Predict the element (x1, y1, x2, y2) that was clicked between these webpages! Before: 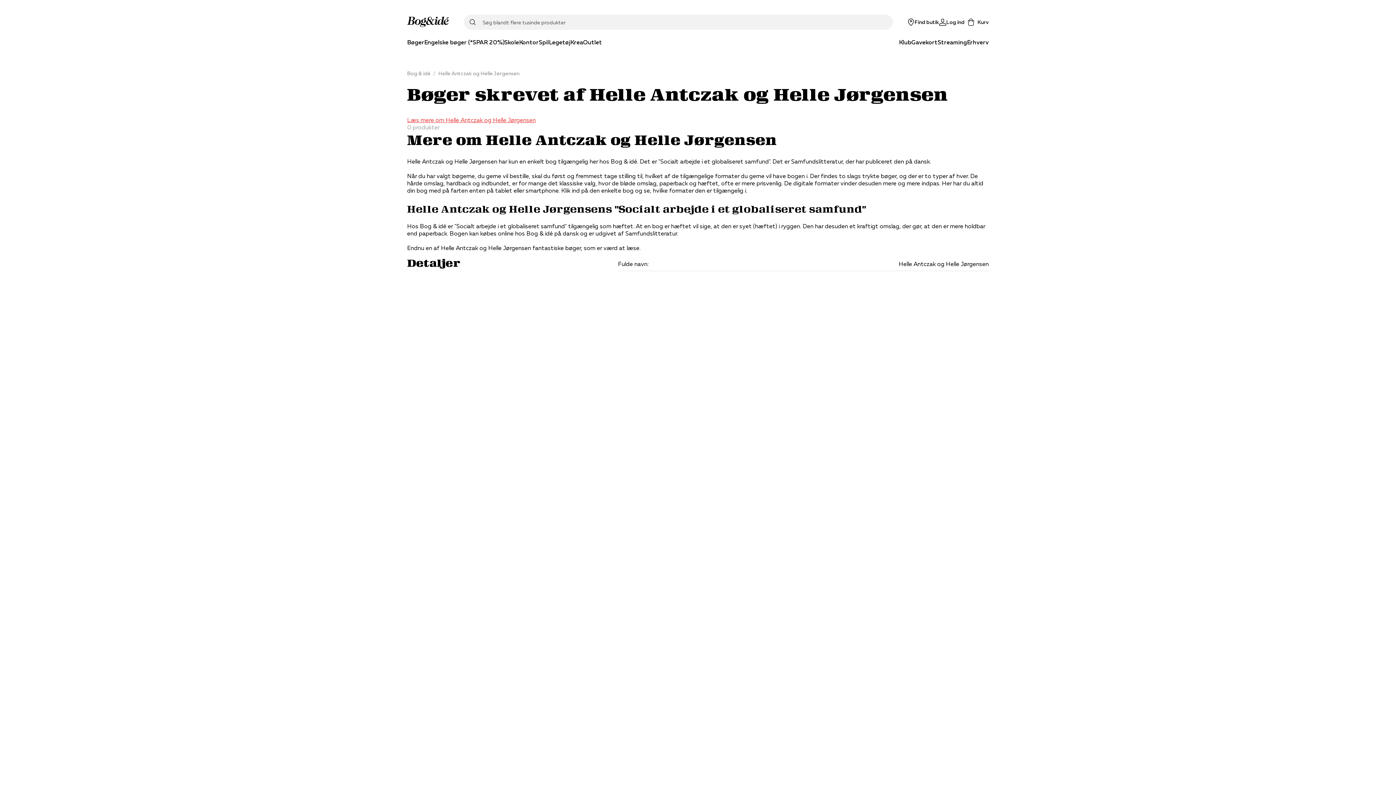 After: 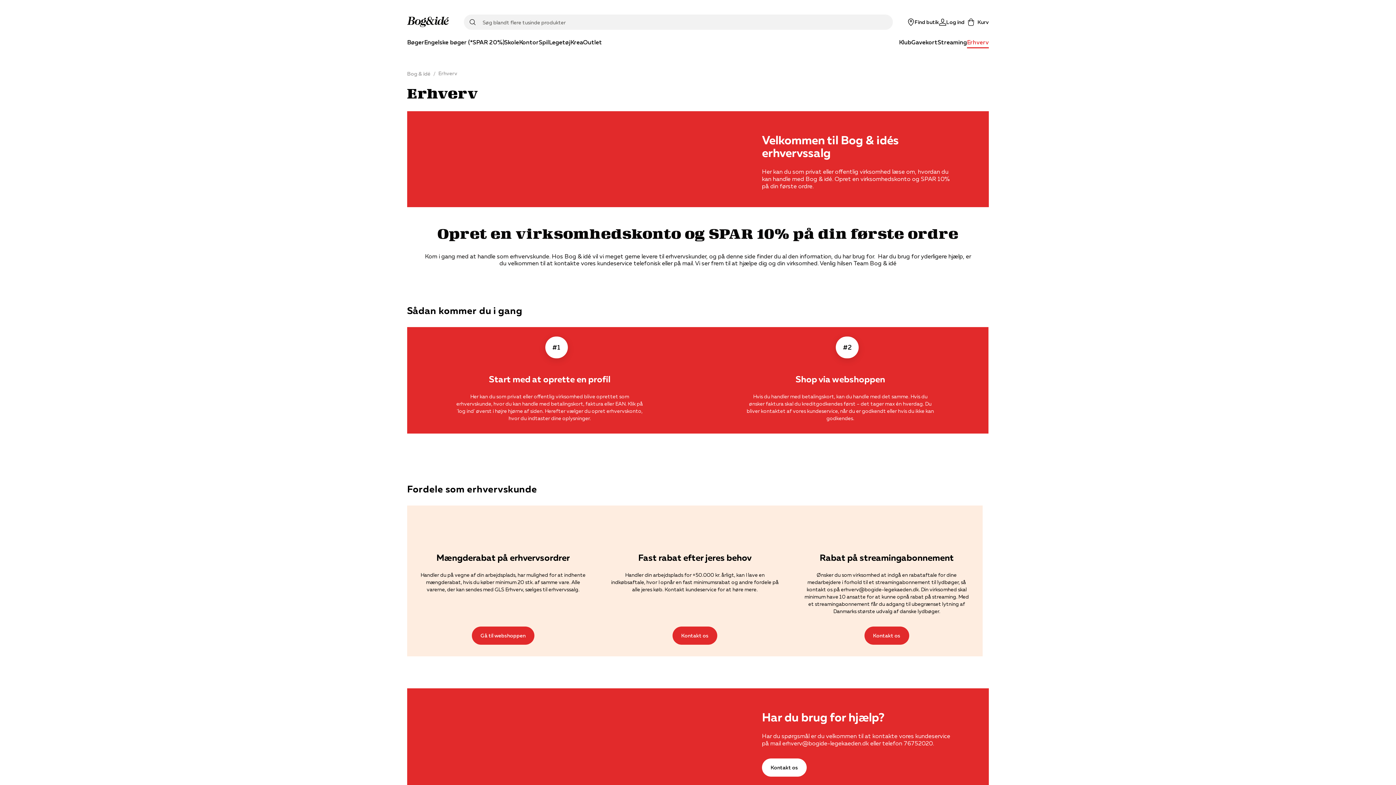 Action: bbox: (967, 37, 989, 48) label: Erhverv